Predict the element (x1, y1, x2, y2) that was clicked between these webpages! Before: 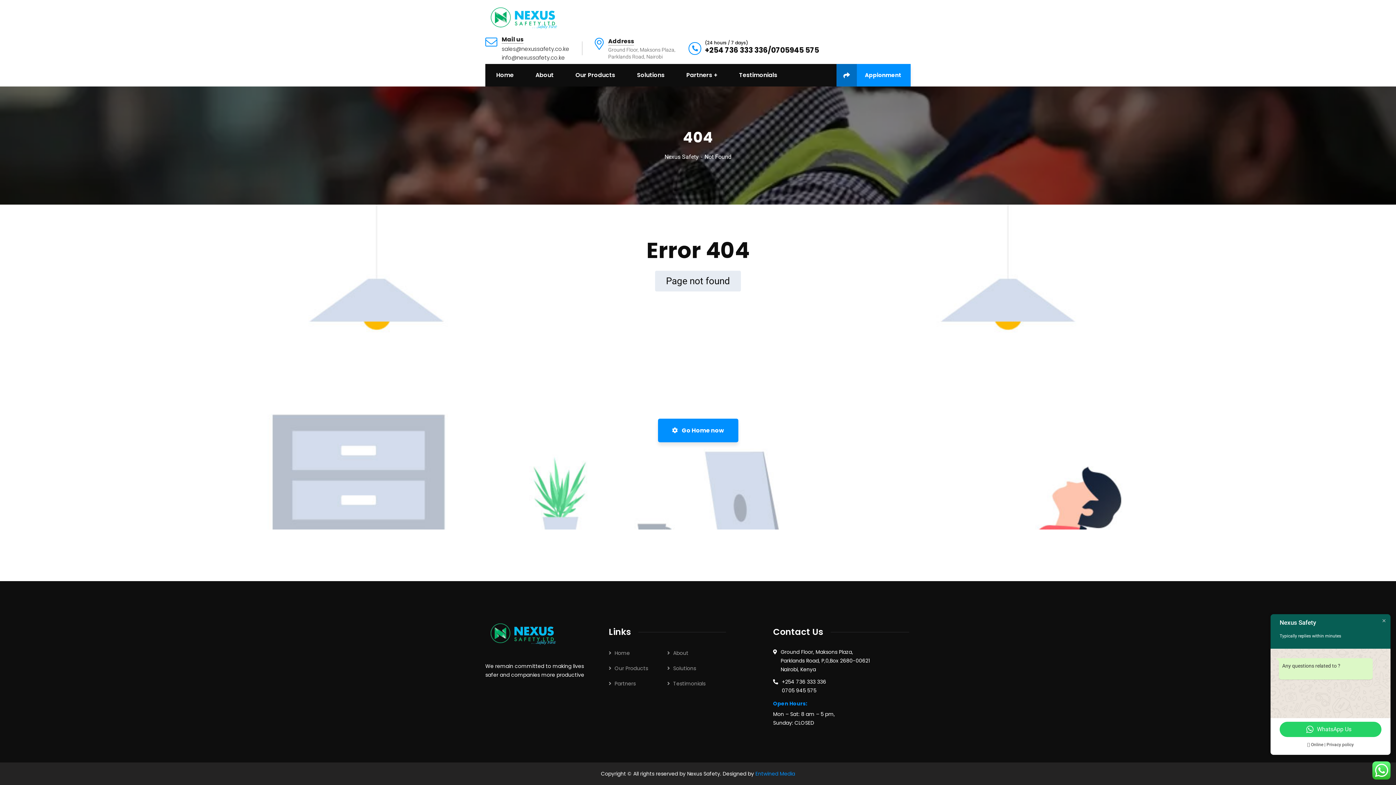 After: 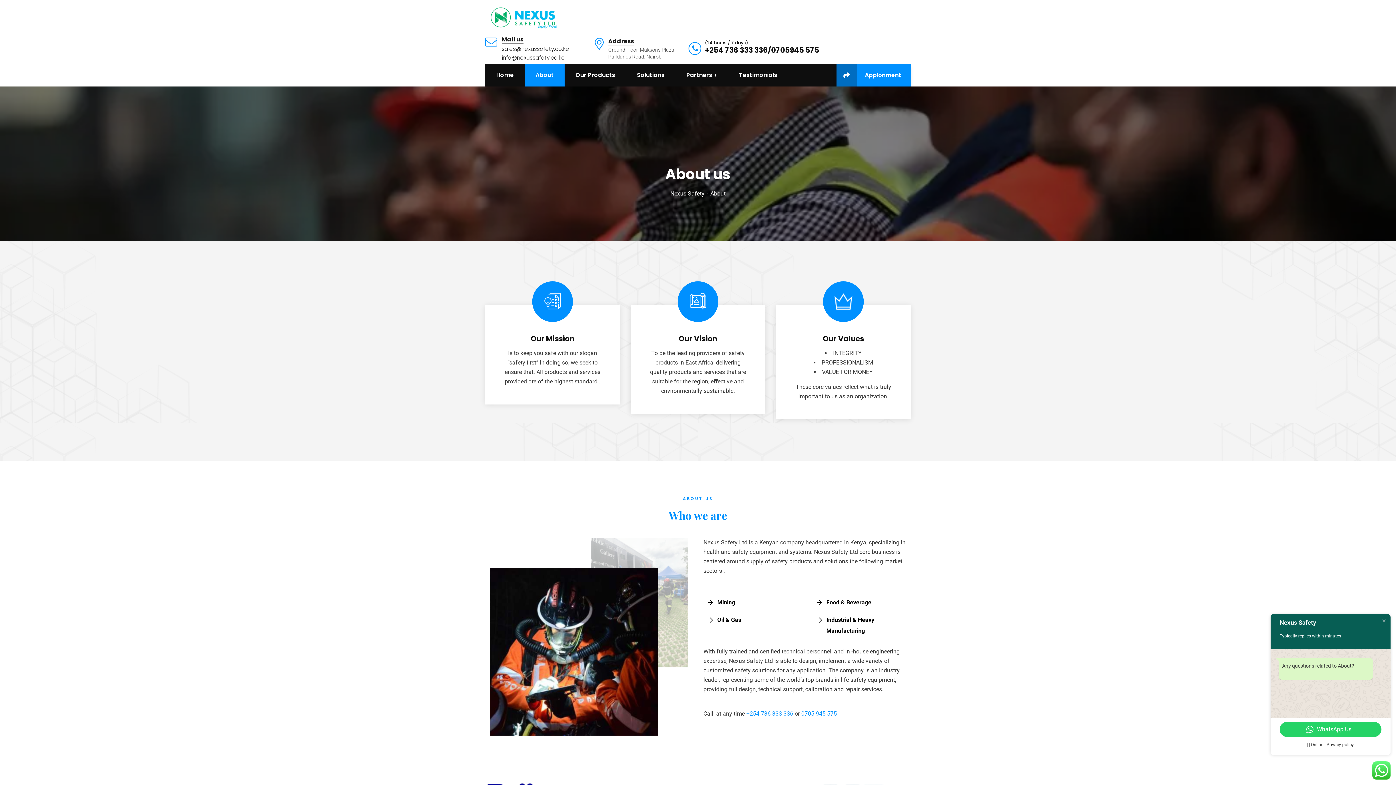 Action: bbox: (667, 649, 688, 657) label: About